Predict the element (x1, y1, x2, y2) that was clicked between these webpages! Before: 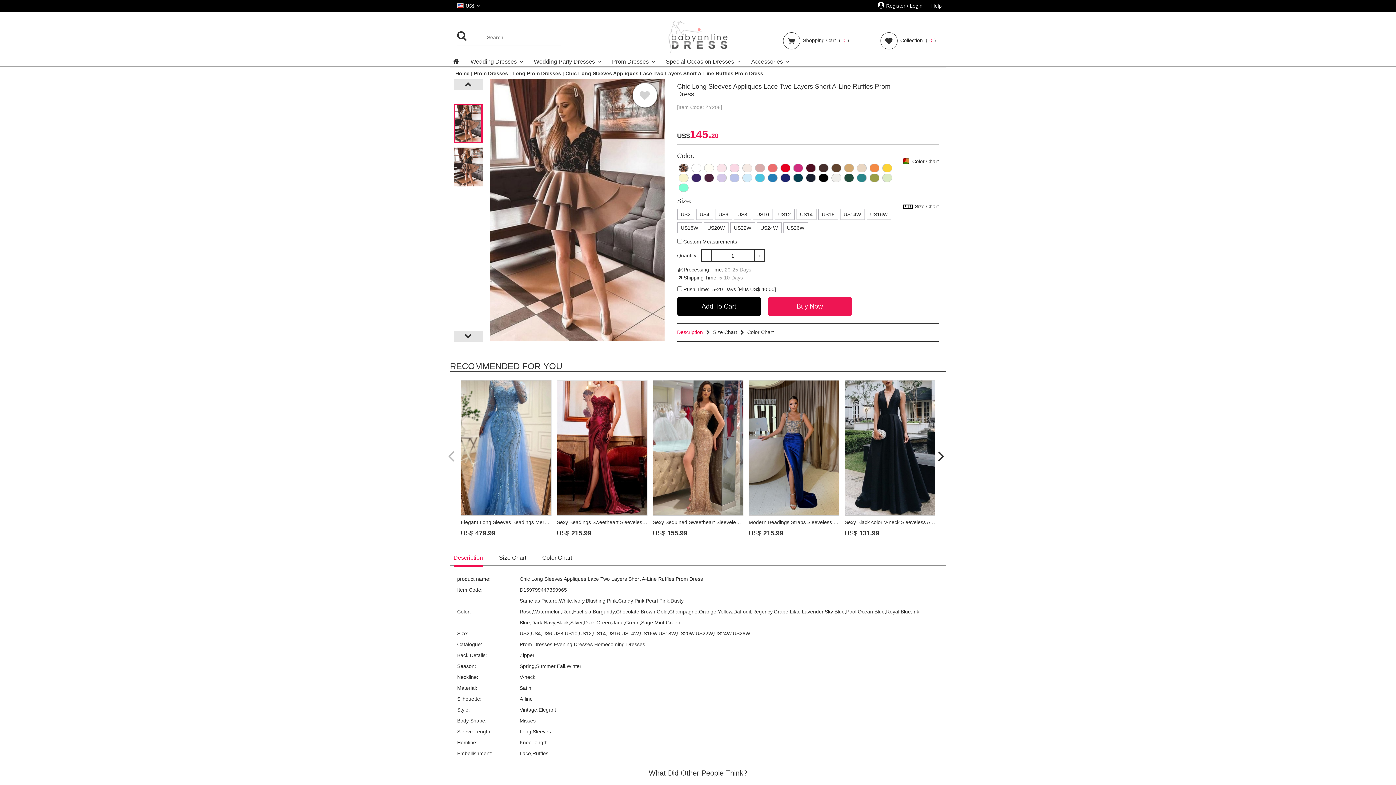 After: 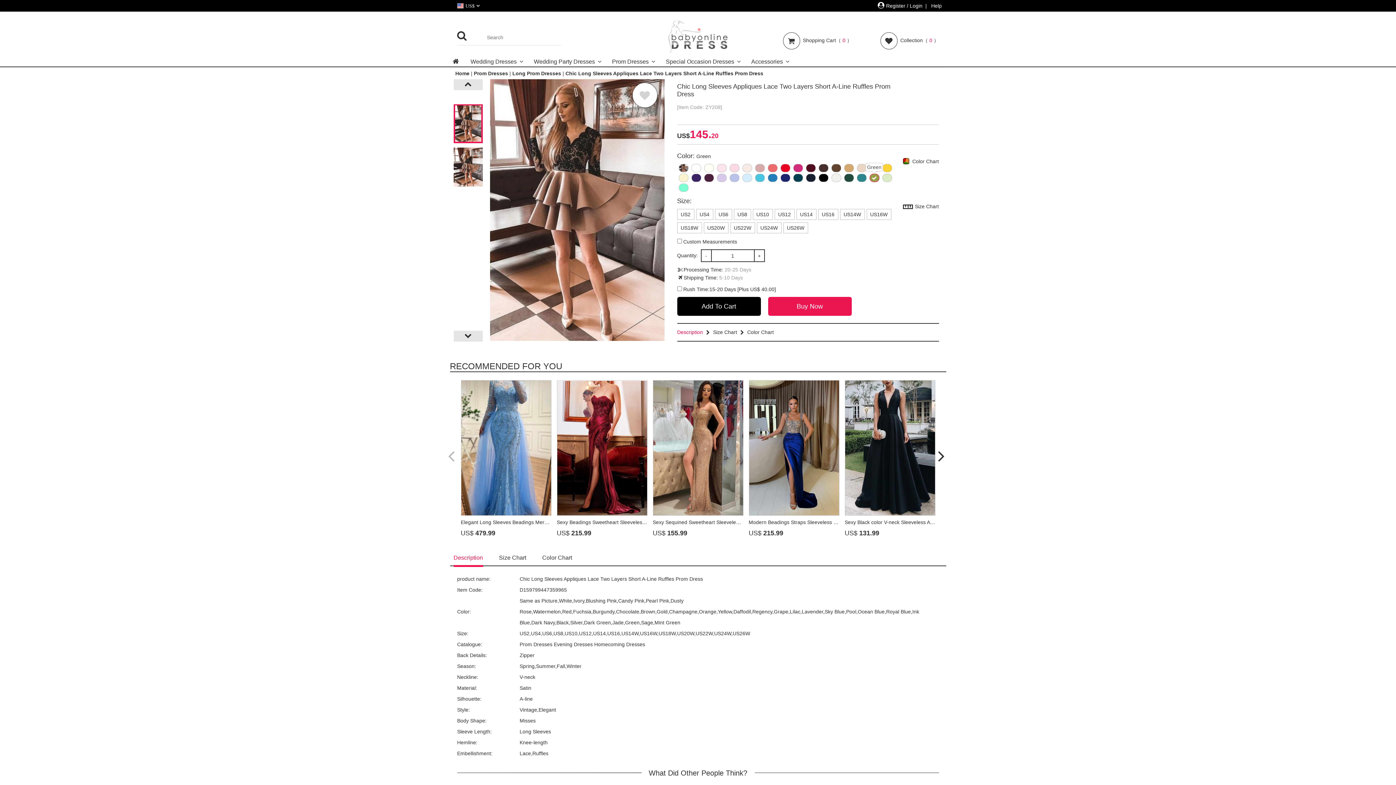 Action: bbox: (869, 173, 879, 182)